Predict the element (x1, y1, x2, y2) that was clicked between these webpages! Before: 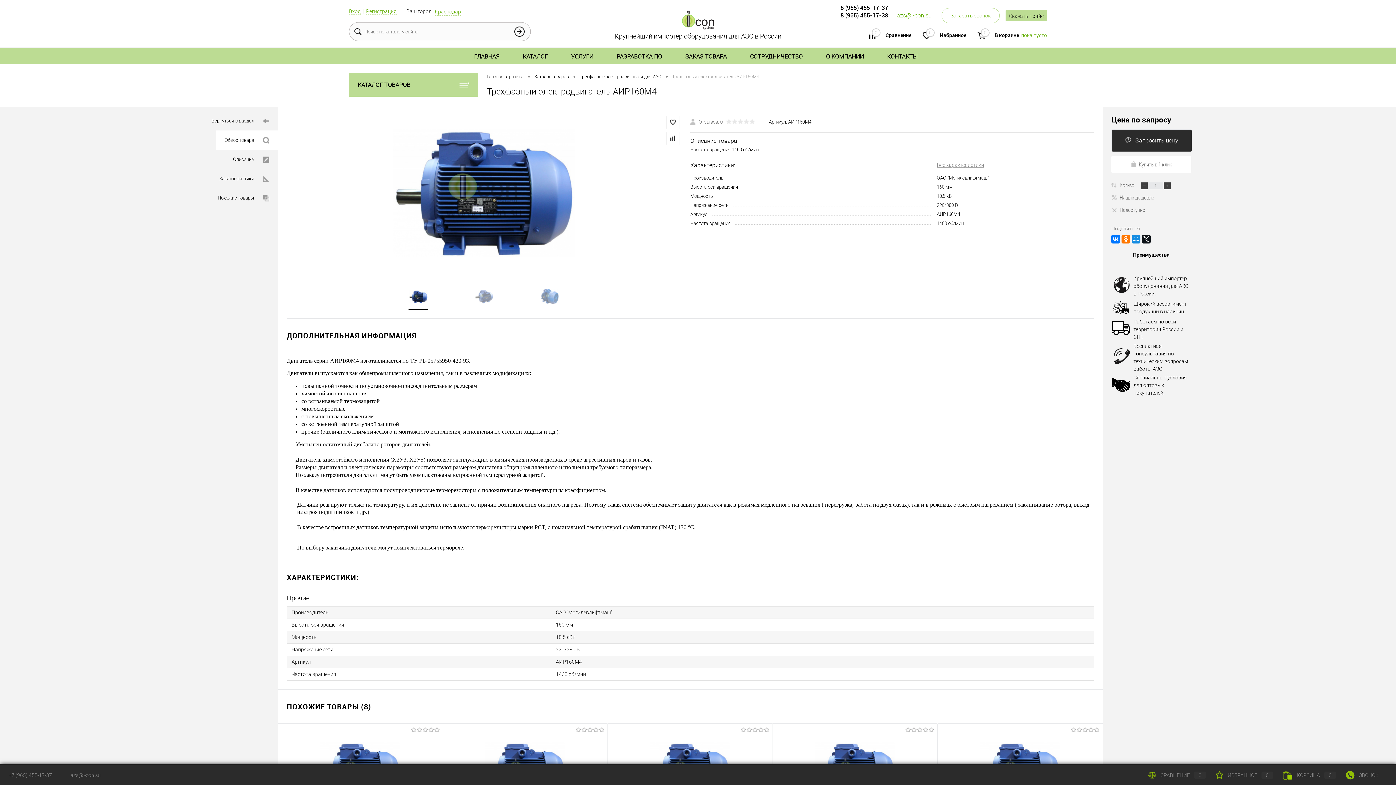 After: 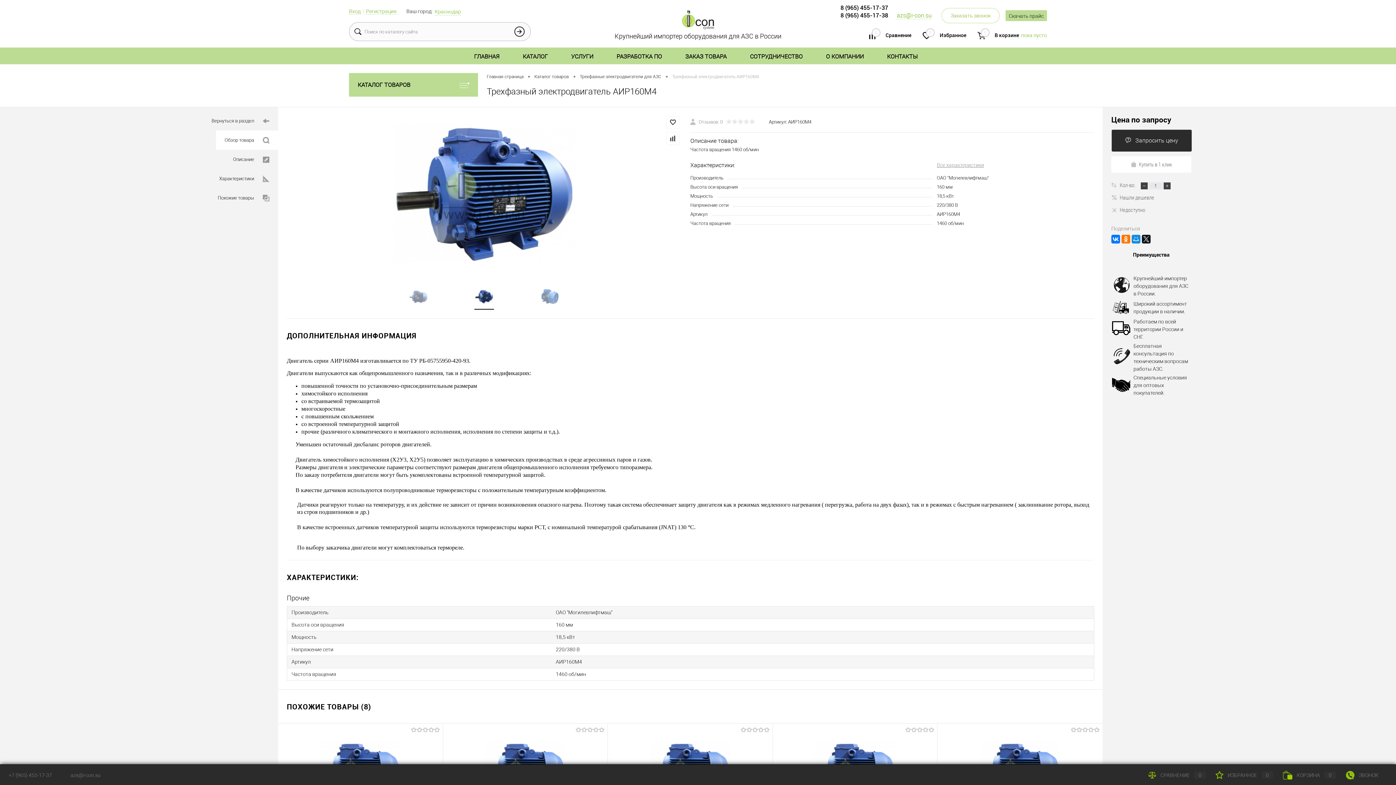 Action: bbox: (451, 287, 517, 305)